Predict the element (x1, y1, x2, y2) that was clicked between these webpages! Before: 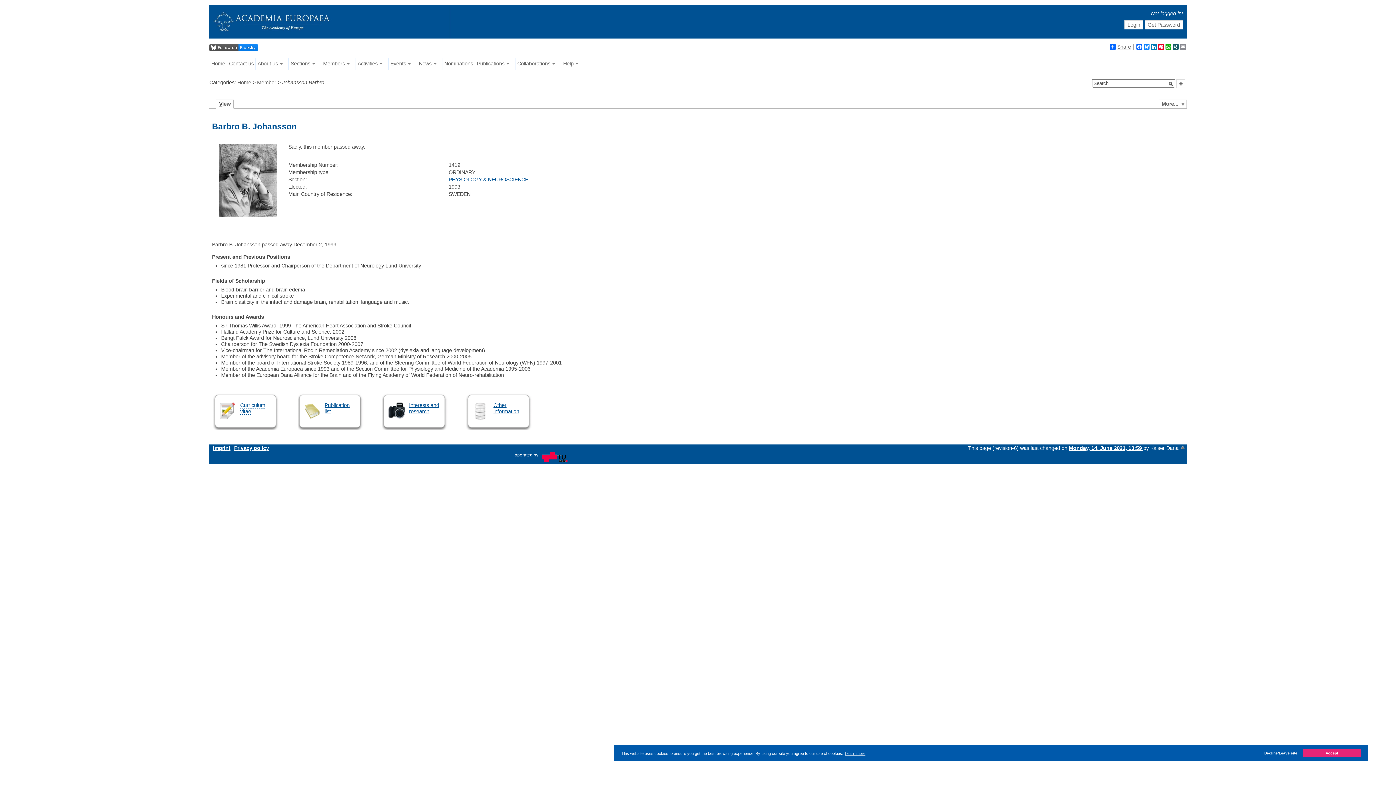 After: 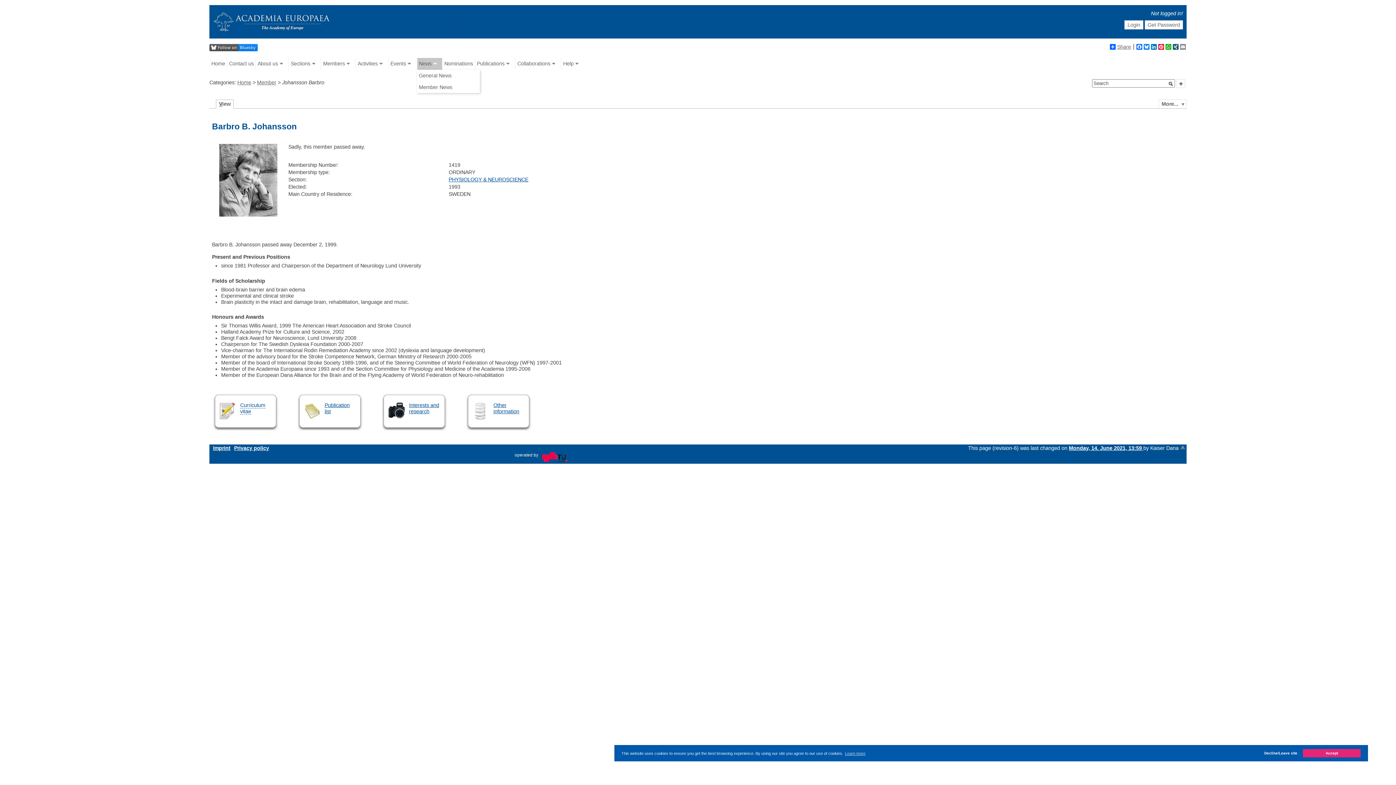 Action: label: News bbox: (417, 57, 442, 69)